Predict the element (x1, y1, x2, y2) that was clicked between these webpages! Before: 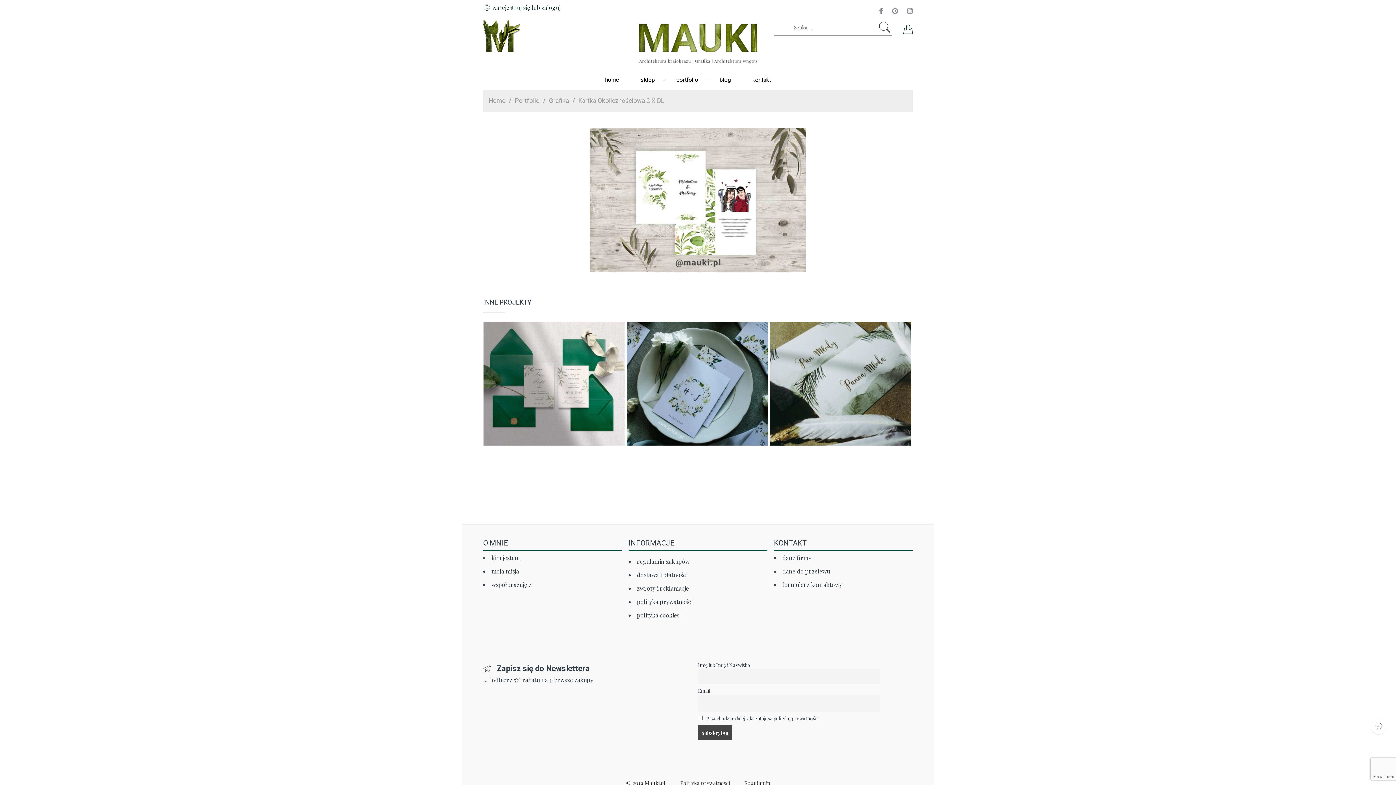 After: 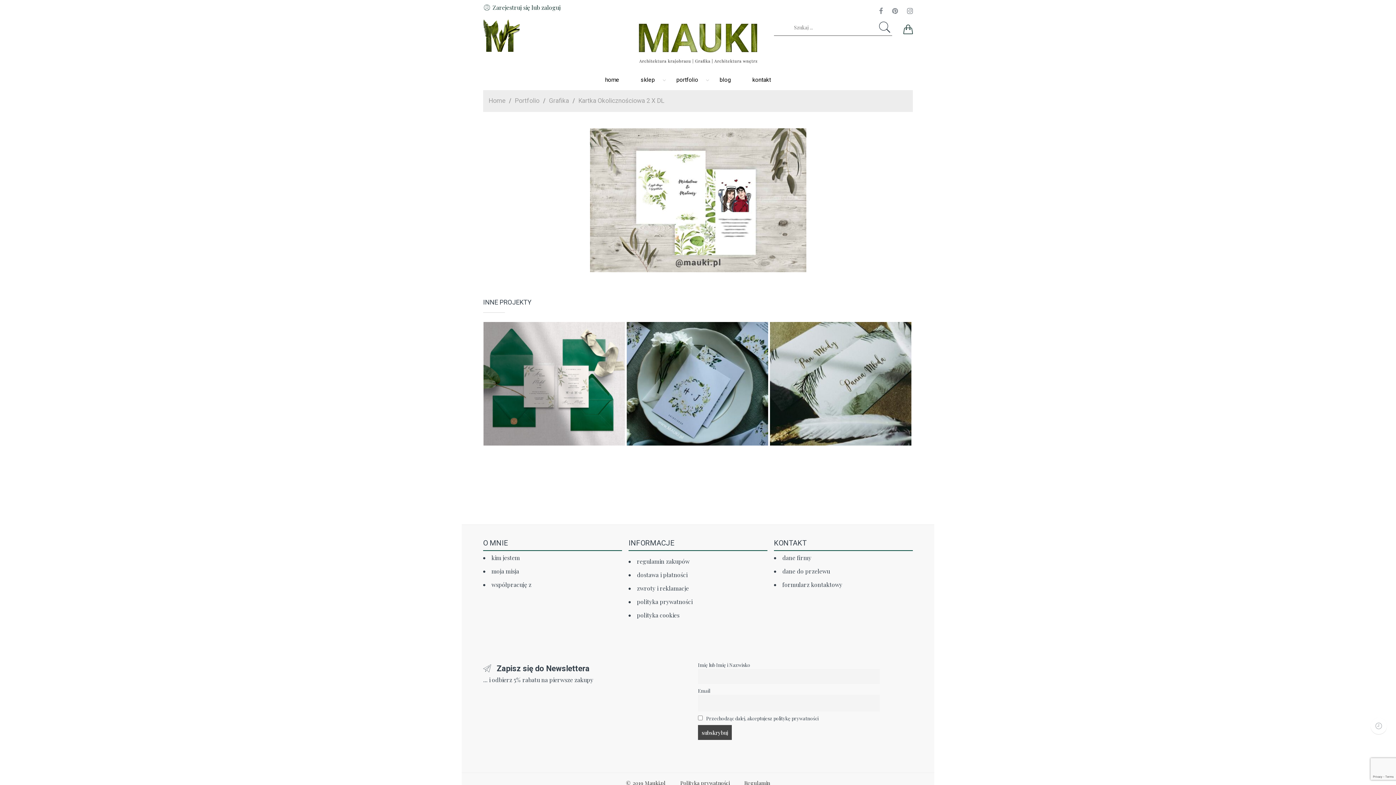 Action: label: home bbox: (605, 69, 639, 90)